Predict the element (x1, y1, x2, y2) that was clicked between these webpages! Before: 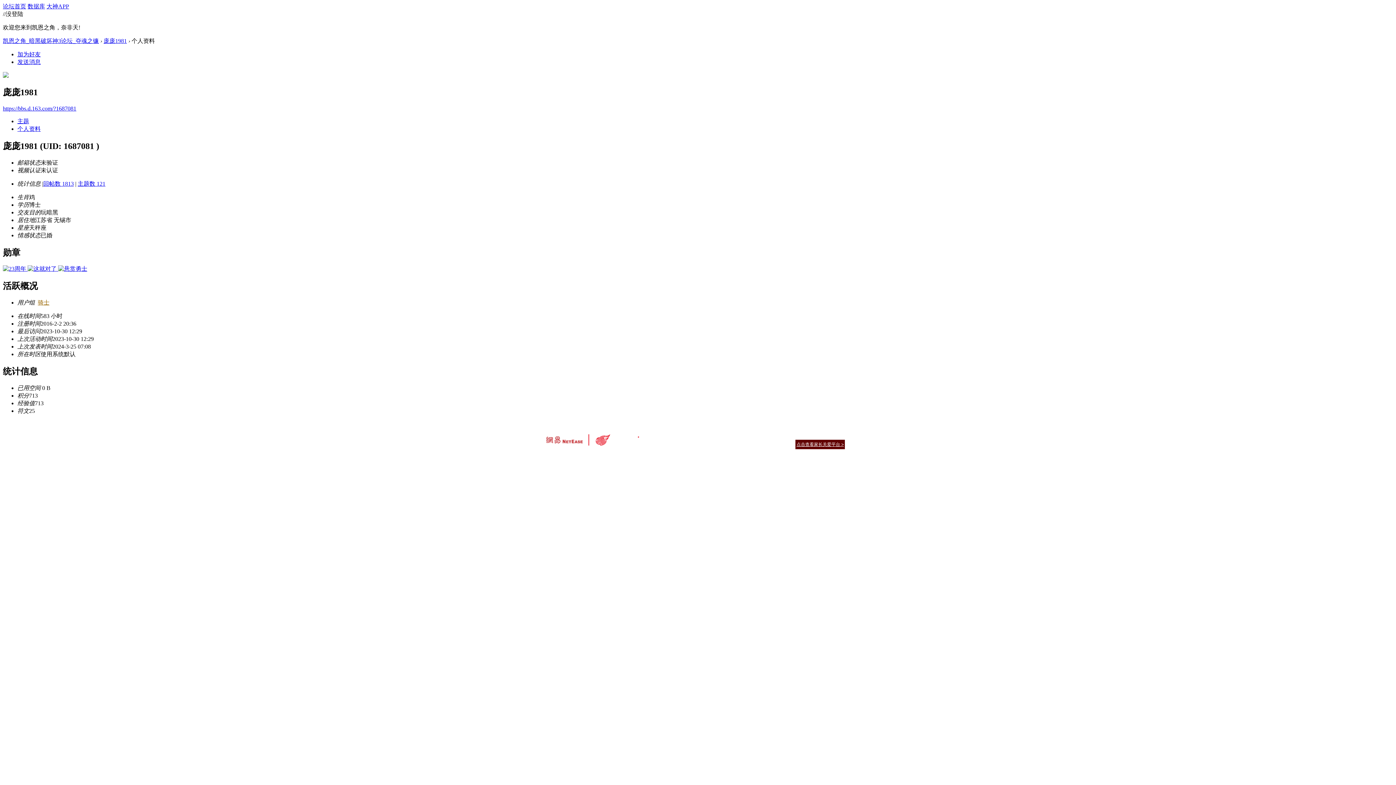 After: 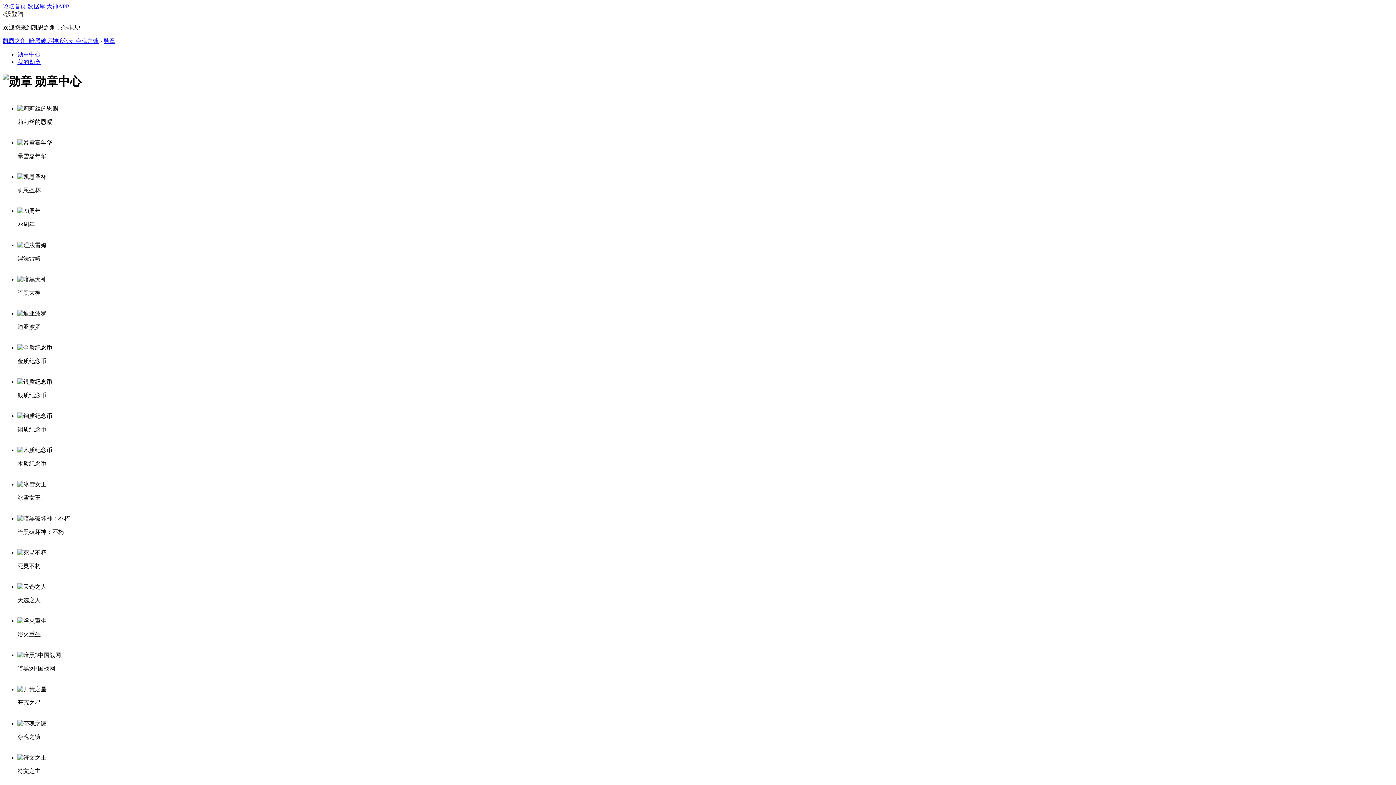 Action: label:    bbox: (2, 265, 87, 272)